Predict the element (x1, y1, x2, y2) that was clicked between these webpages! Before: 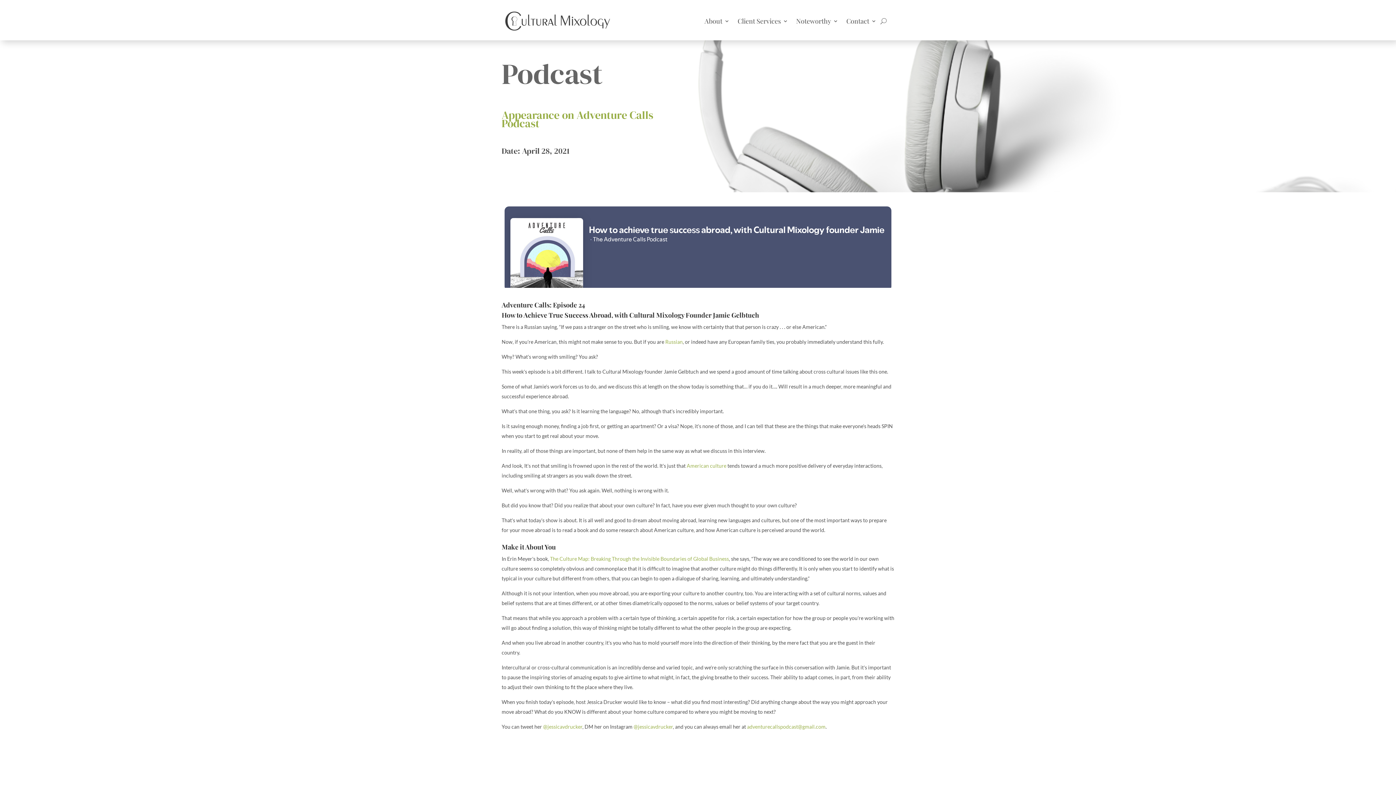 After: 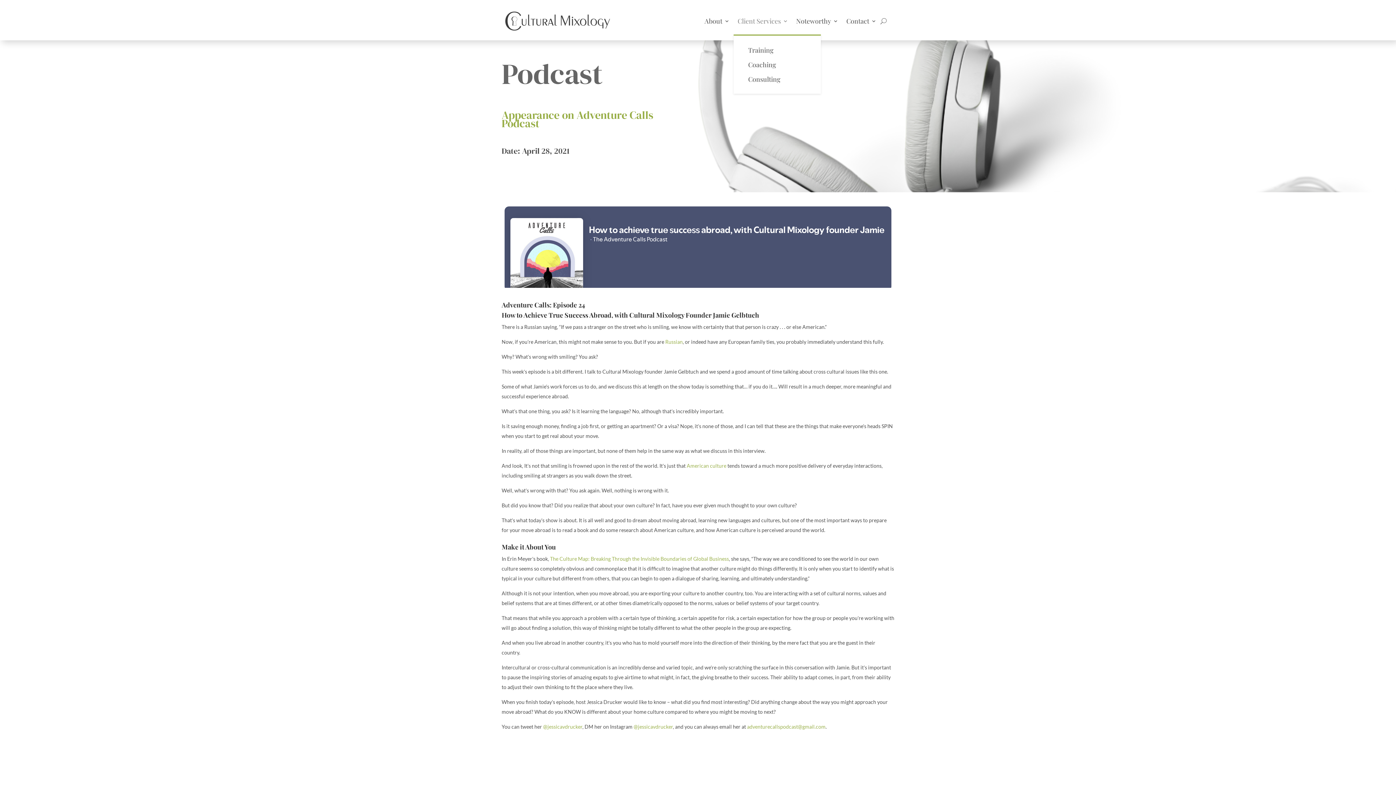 Action: bbox: (737, 7, 788, 34) label: Client Services